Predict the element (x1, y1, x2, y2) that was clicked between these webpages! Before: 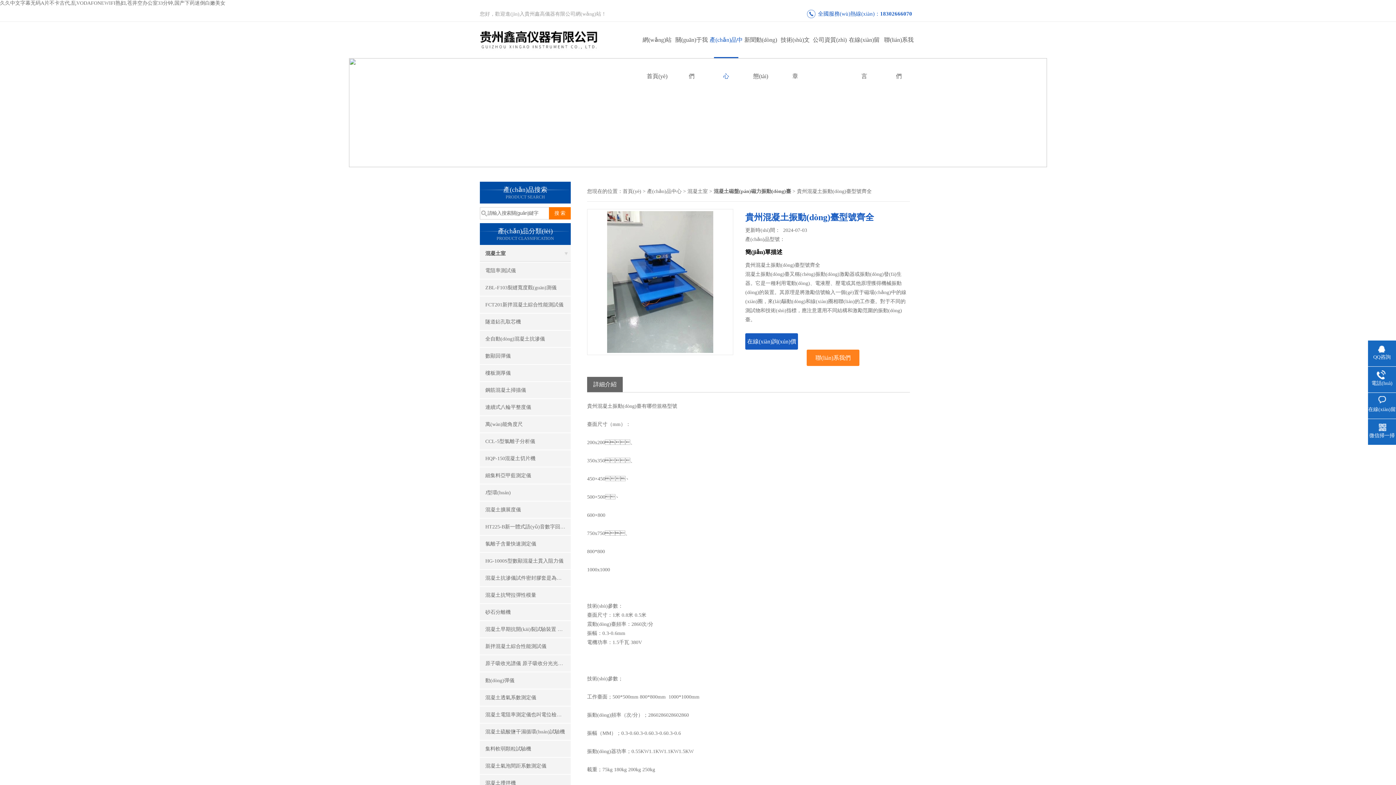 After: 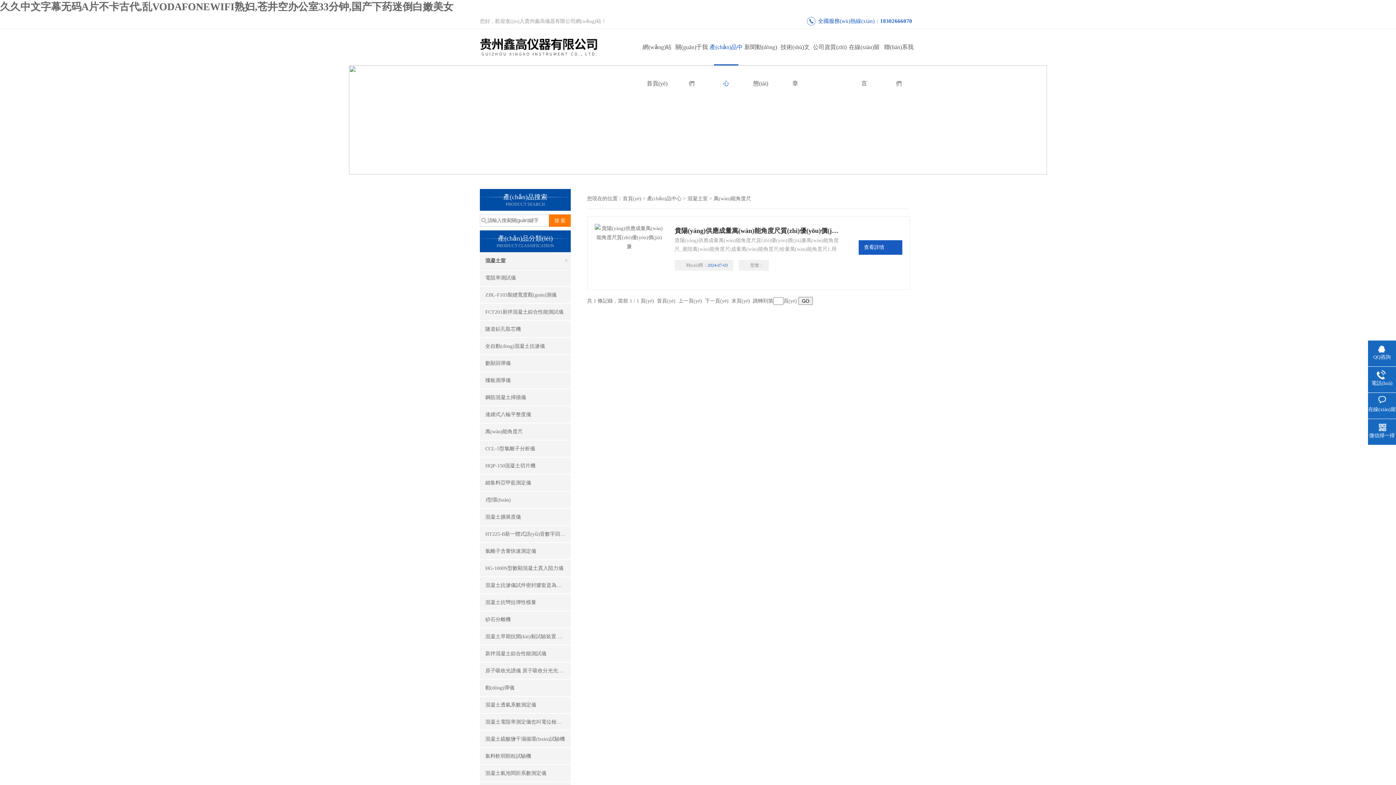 Action: label: 萬(wàn)能角度尺 bbox: (480, 416, 570, 432)